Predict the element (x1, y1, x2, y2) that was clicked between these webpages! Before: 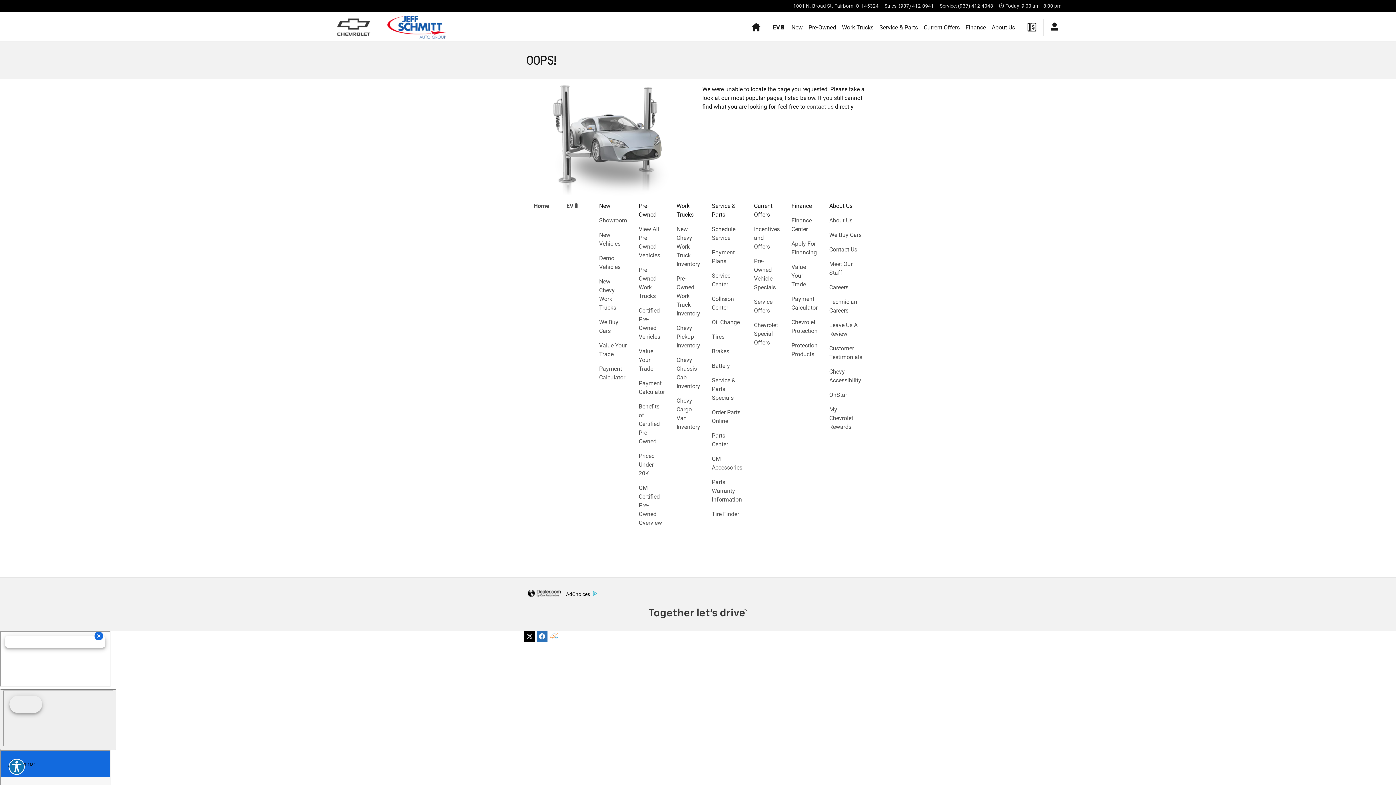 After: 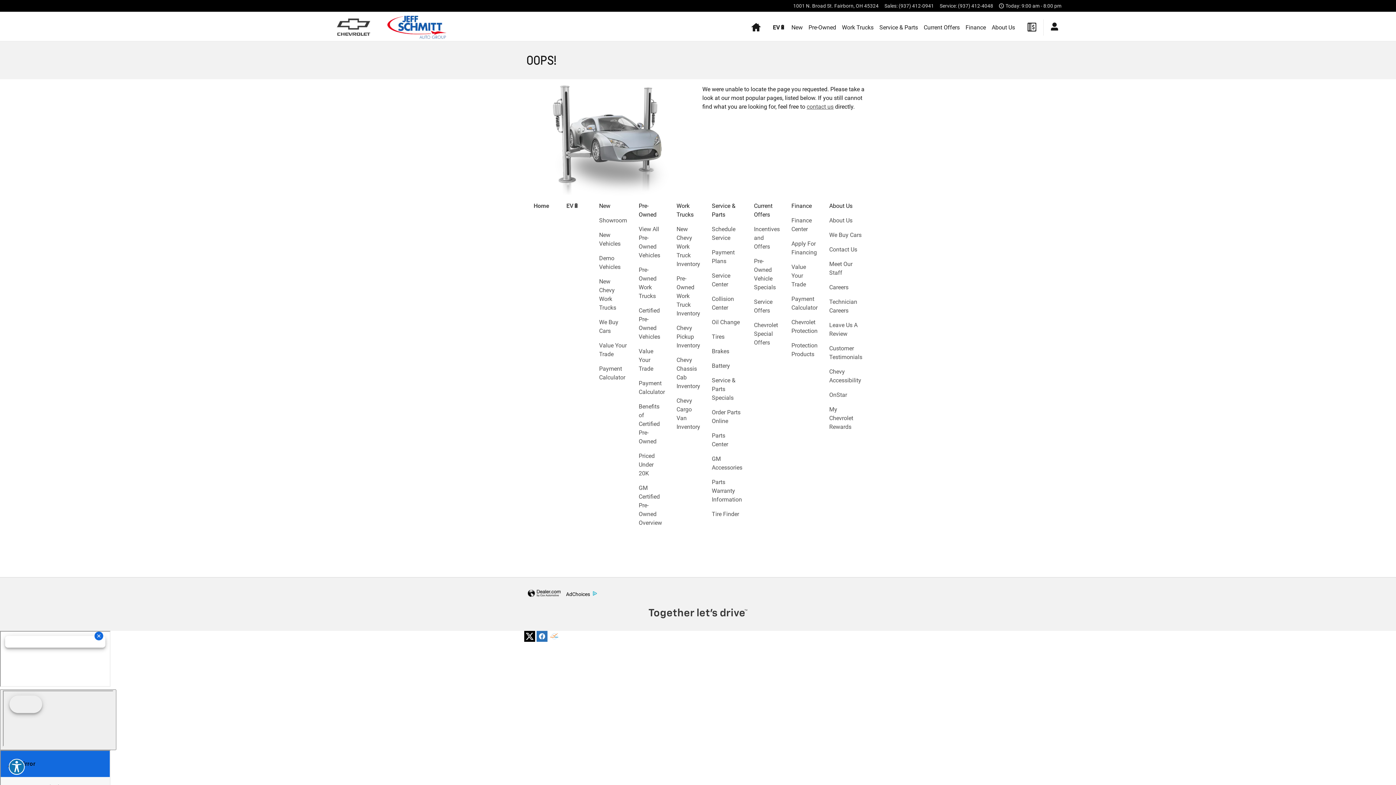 Action: bbox: (524, 631, 535, 642) label: Twitter